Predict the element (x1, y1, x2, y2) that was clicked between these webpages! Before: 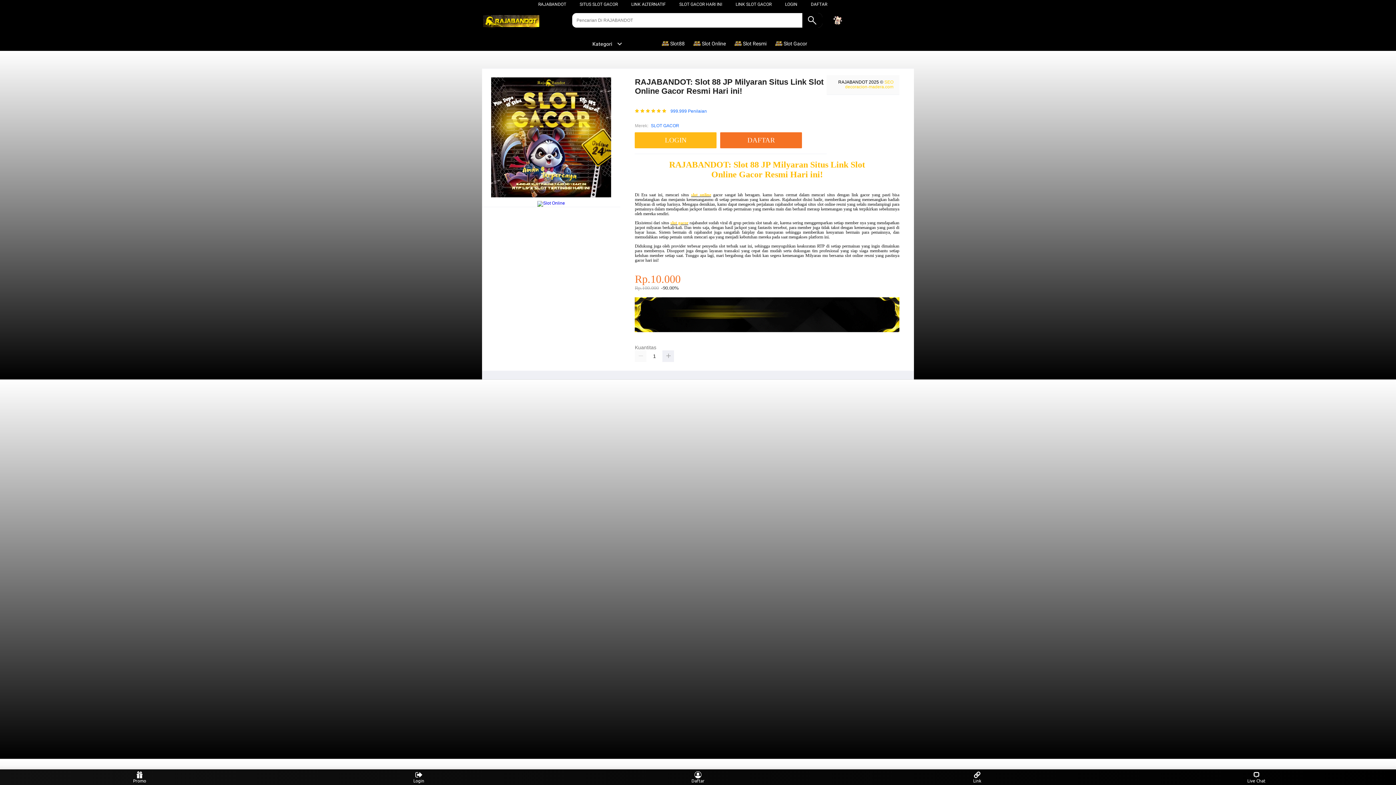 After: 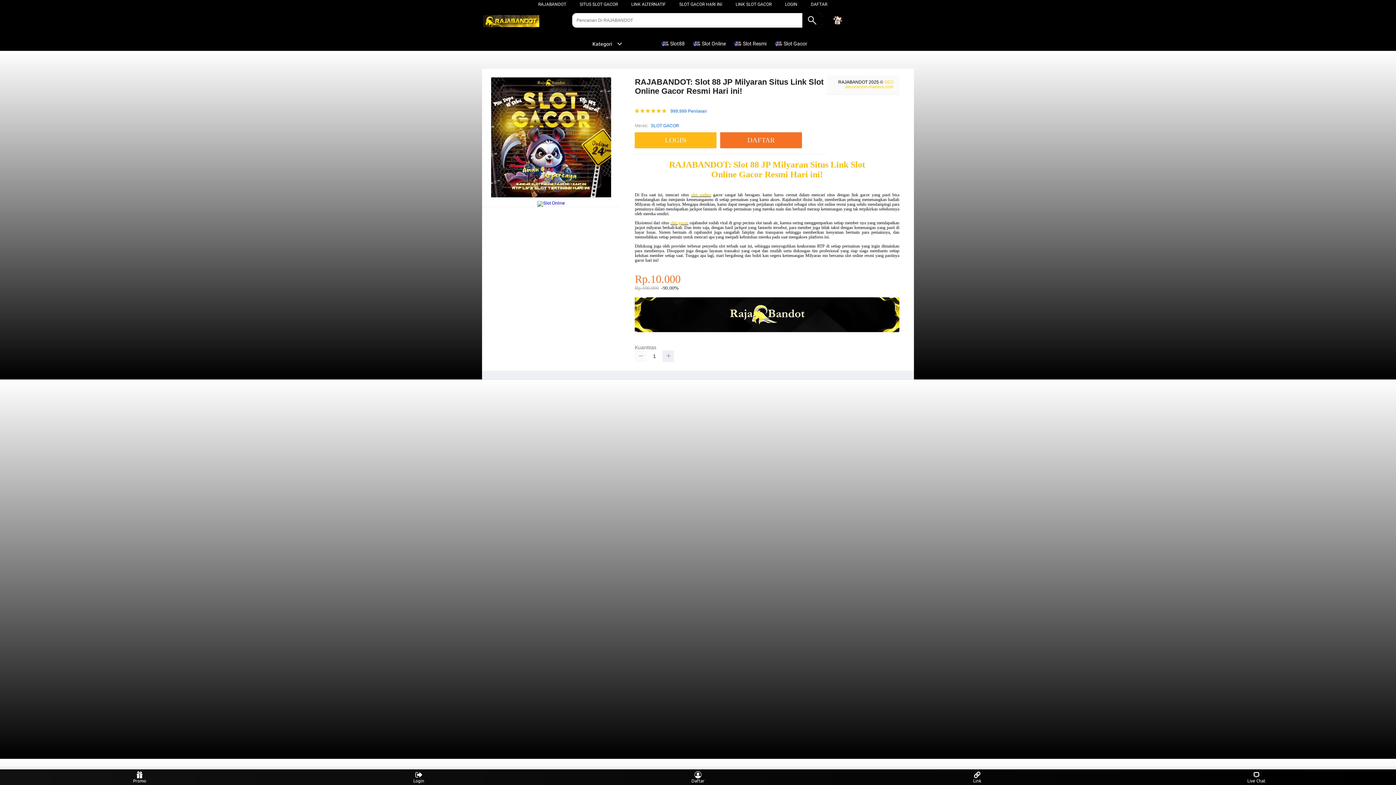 Action: bbox: (635, 350, 646, 362)